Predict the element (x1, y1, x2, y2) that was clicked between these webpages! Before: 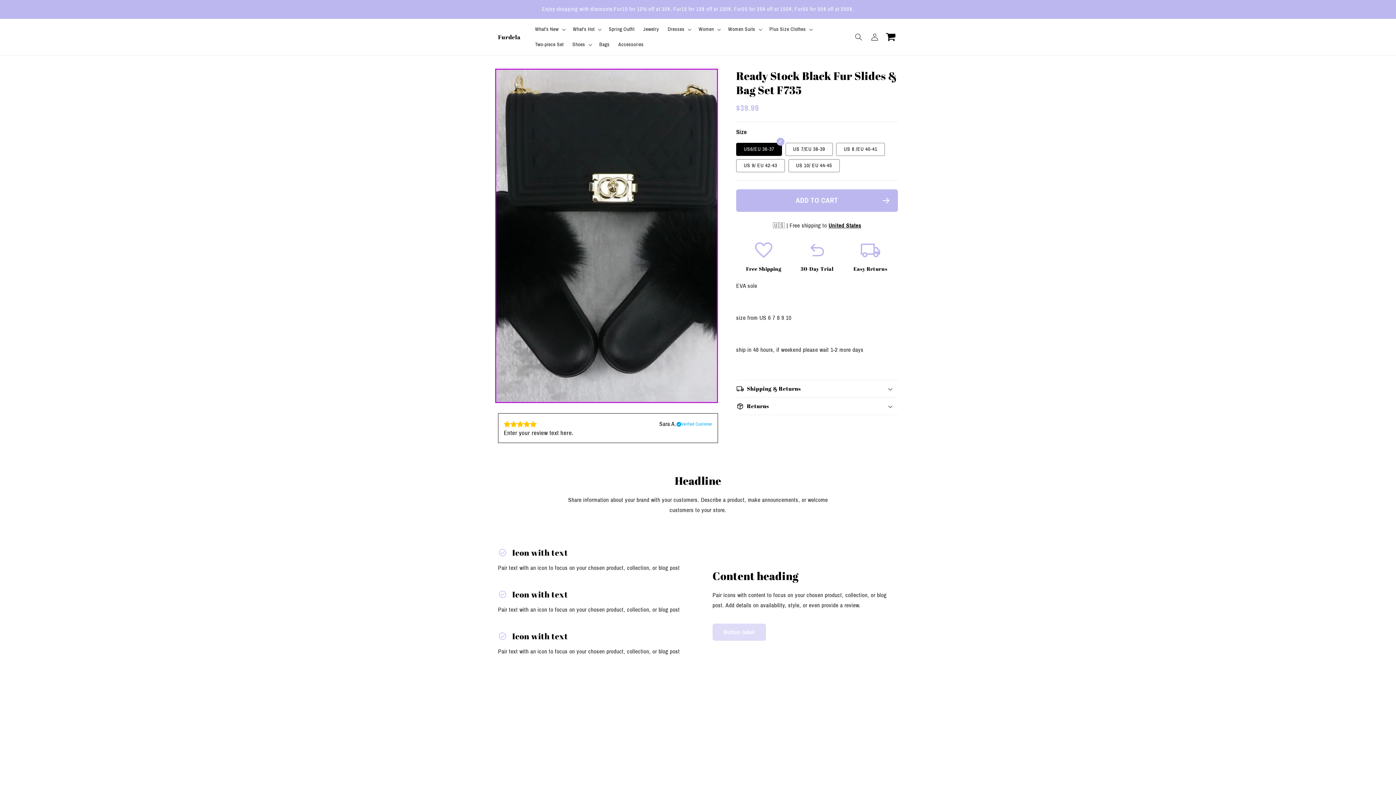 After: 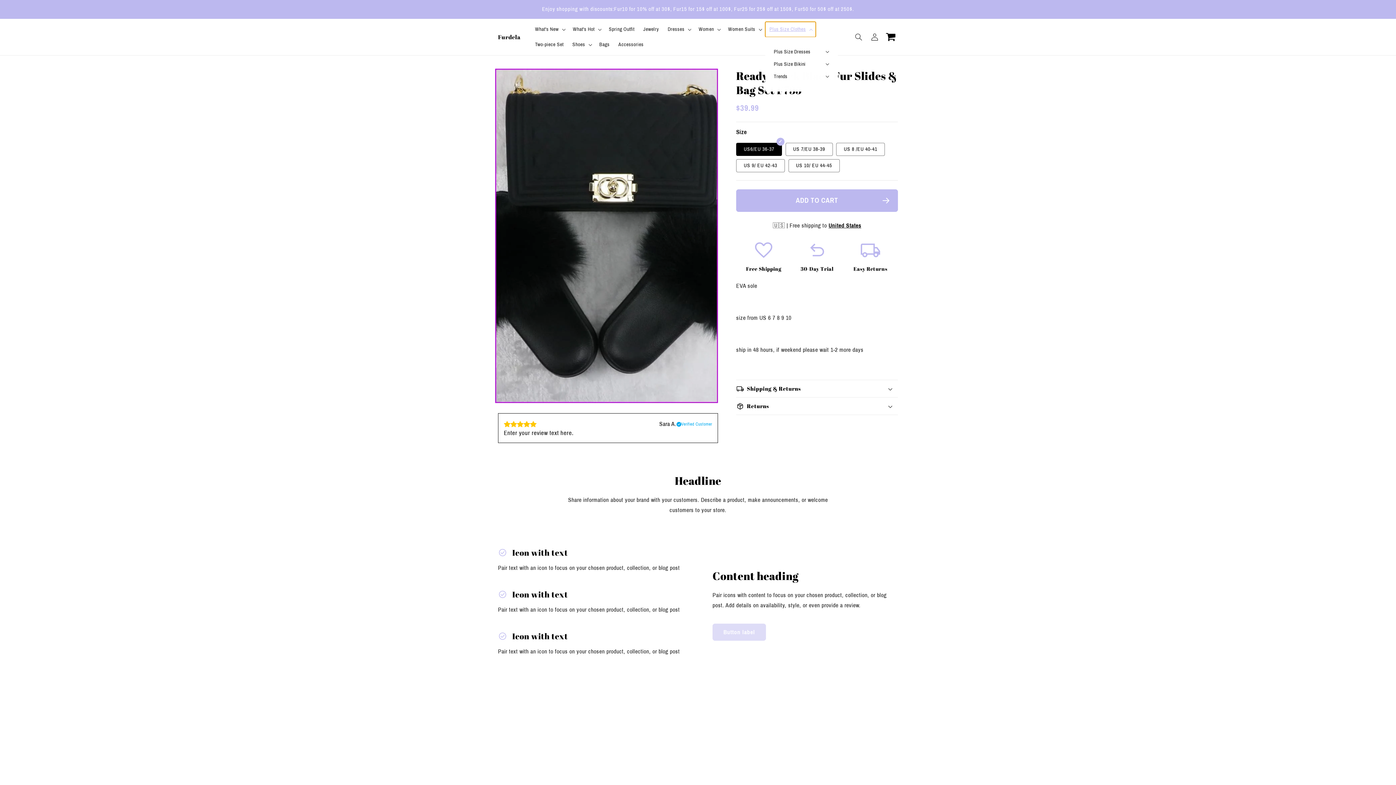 Action: bbox: (765, 21, 815, 37) label: Plus Size Clothes